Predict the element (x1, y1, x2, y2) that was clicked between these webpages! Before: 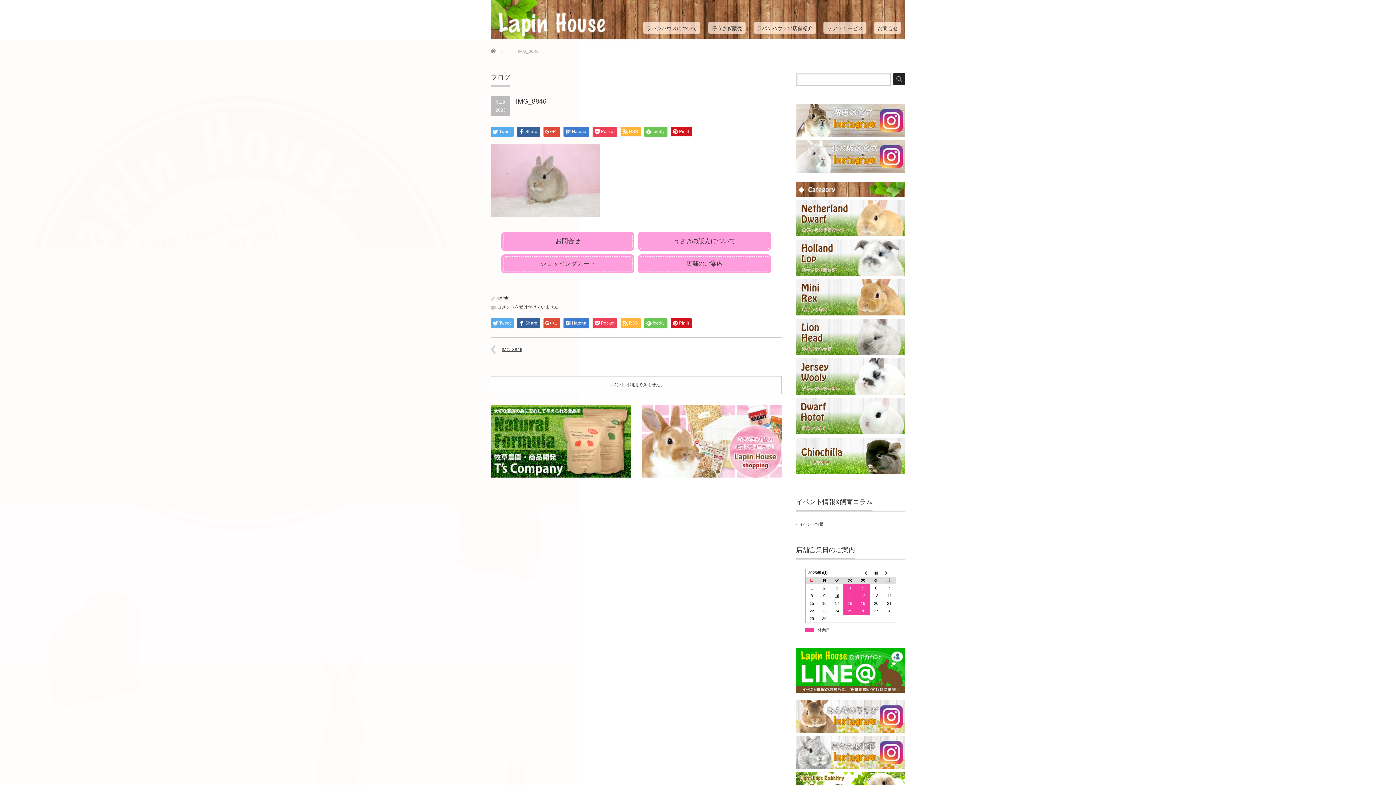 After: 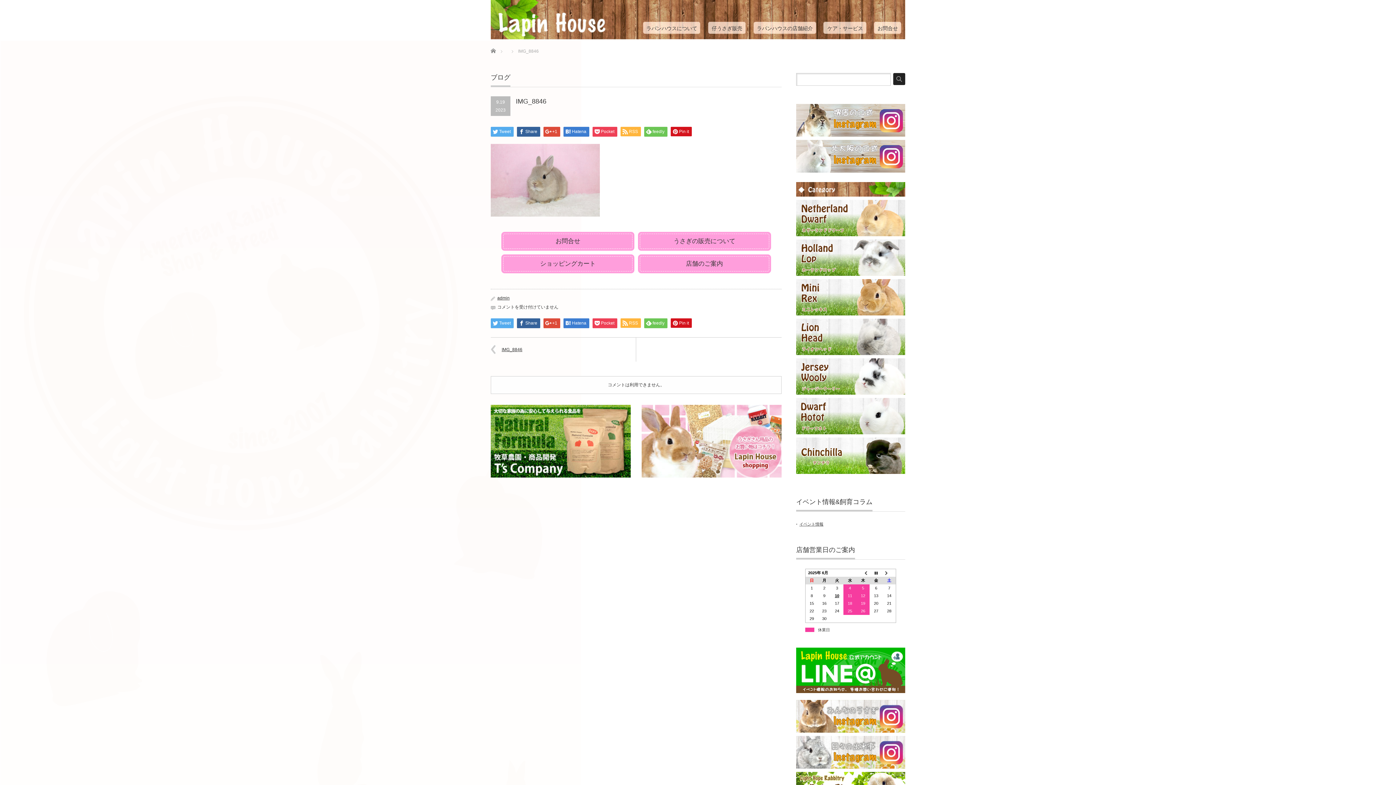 Action: label: IMG_8846 bbox: (490, 337, 636, 361)